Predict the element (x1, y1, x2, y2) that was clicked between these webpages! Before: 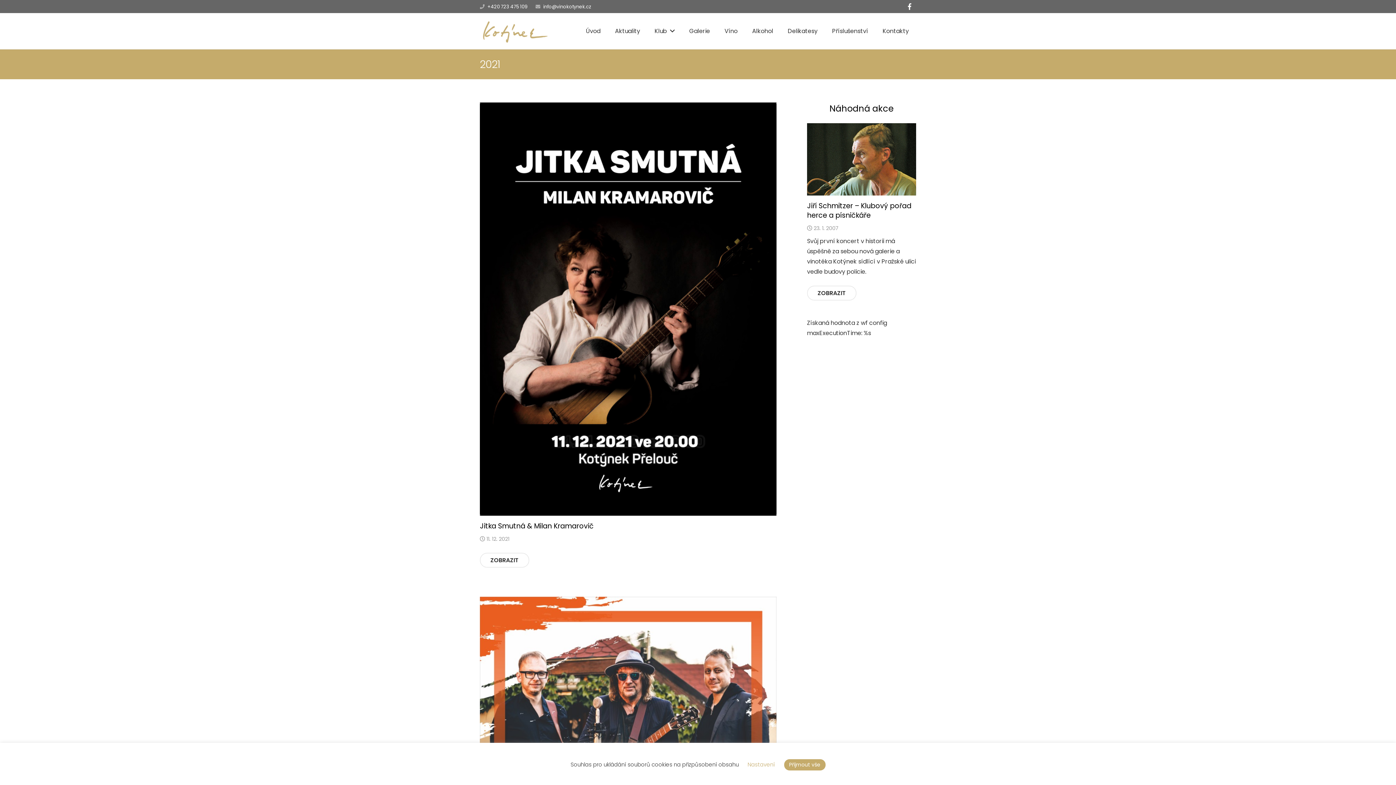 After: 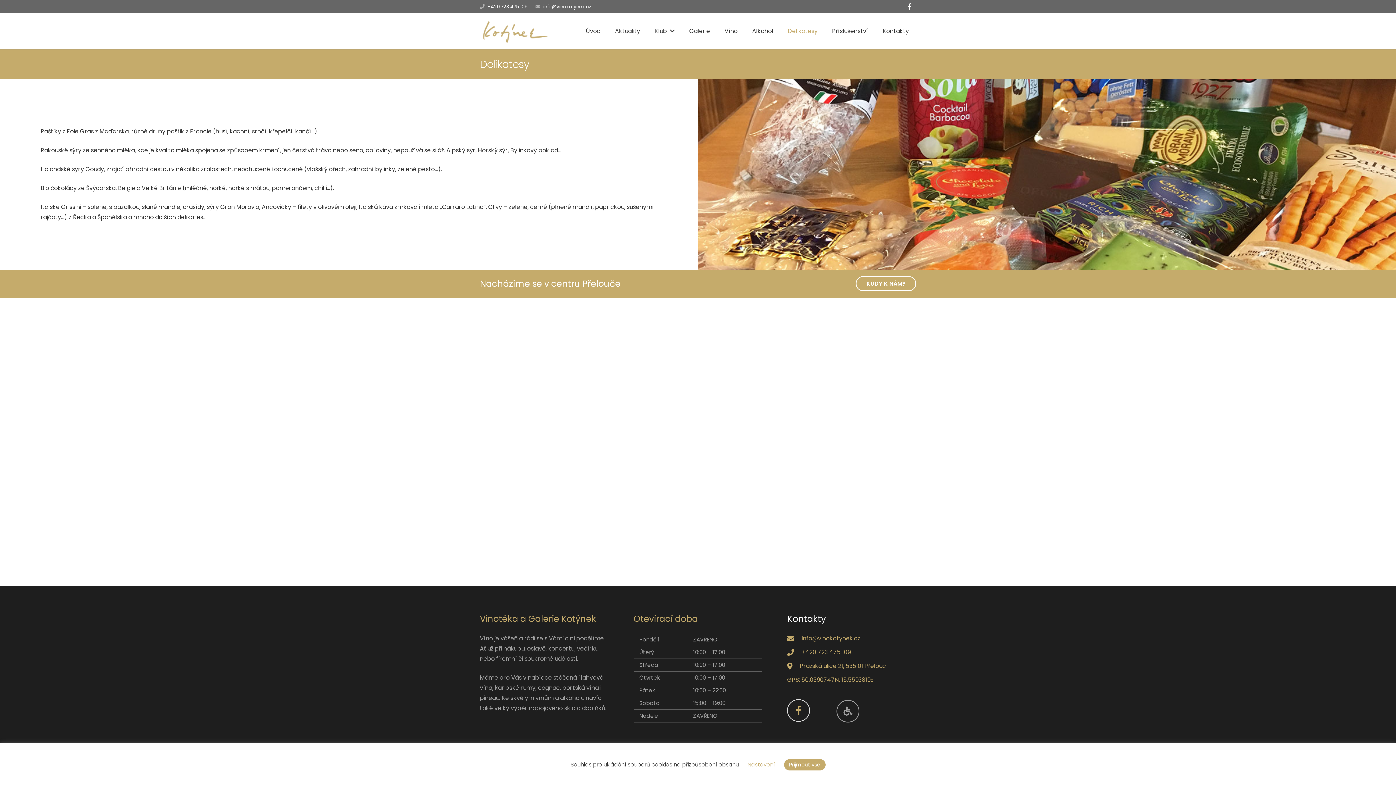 Action: bbox: (780, 13, 825, 49) label: Delikatesy